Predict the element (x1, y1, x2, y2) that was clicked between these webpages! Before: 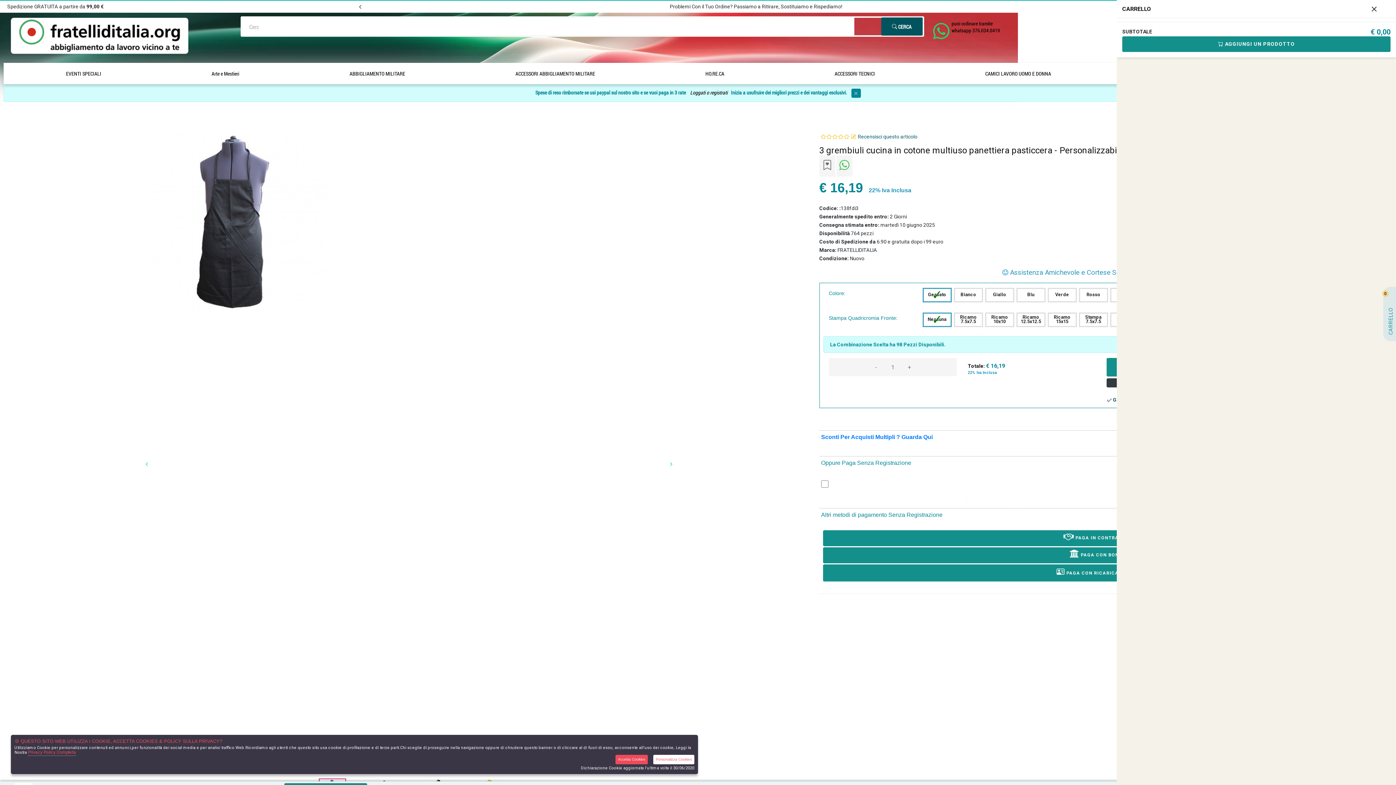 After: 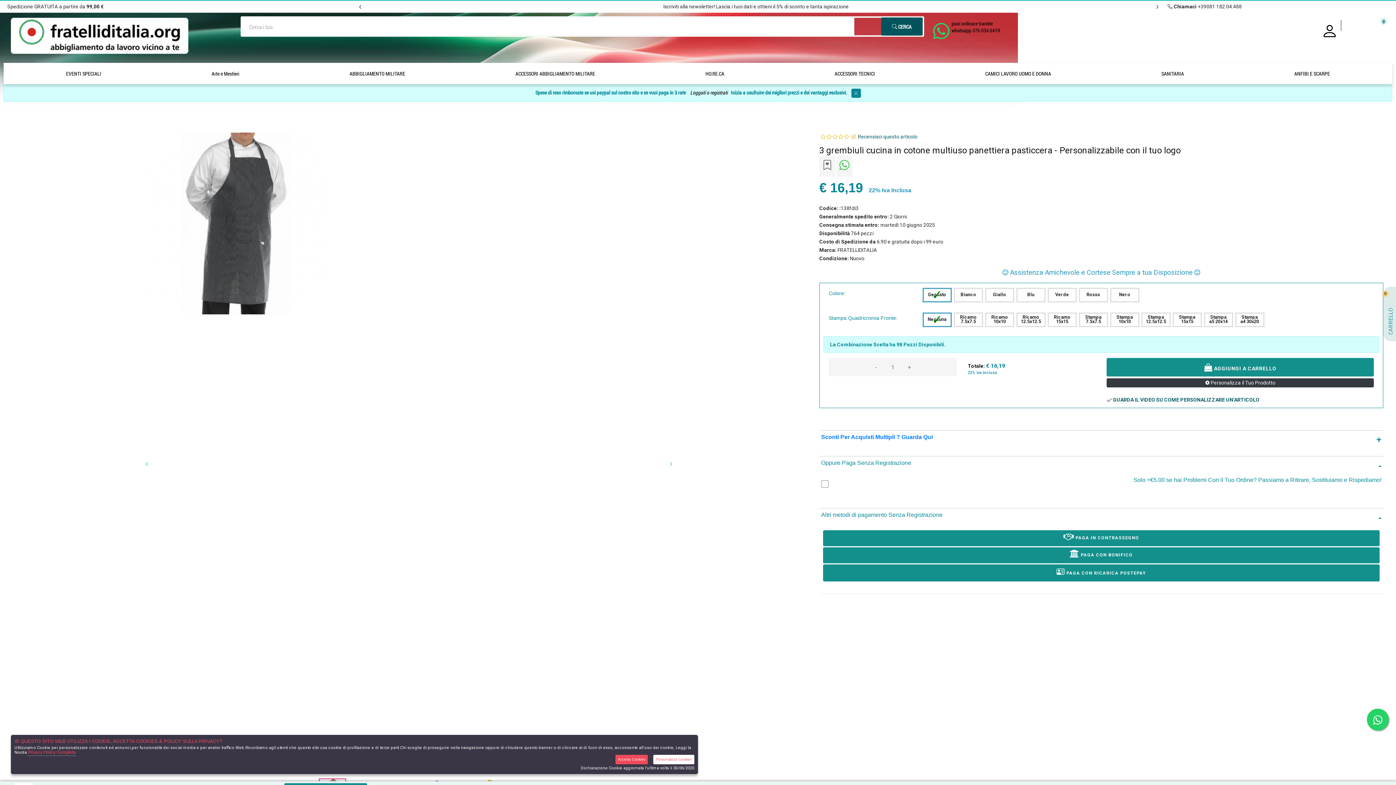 Action: label: puoi ordinare tramite
whatsapp 376.034.0419 bbox: (951, 20, 1000, 33)